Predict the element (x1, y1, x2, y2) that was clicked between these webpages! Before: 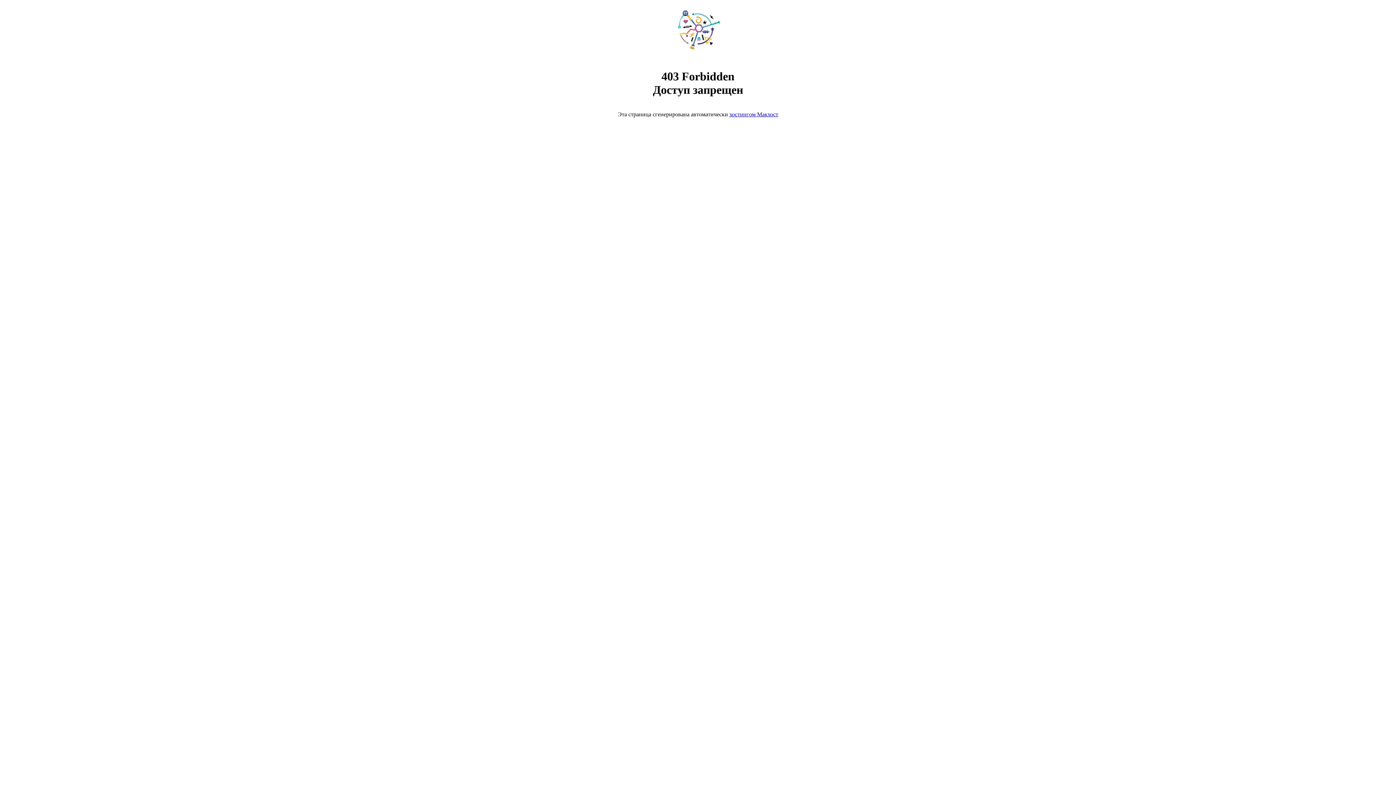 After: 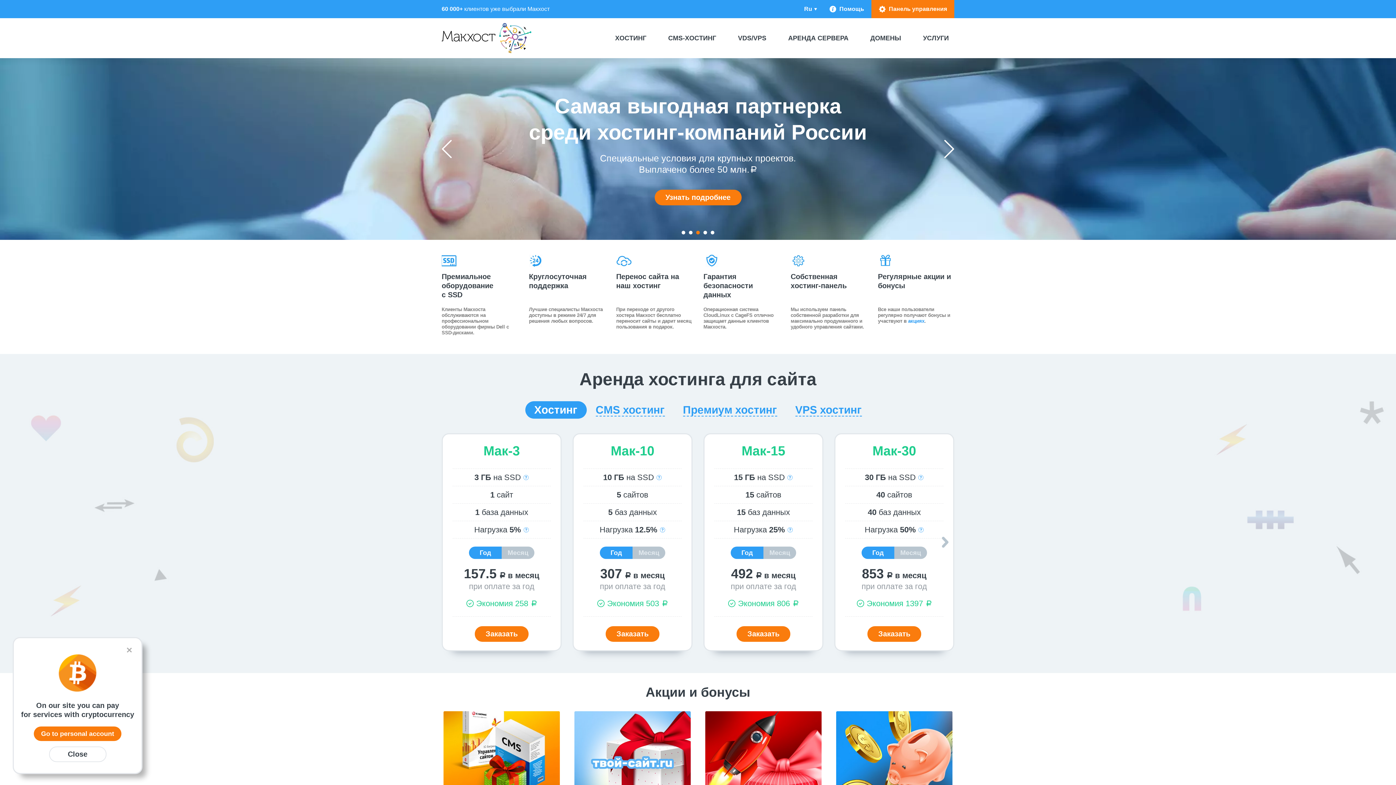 Action: bbox: (668, 50, 728, 56)